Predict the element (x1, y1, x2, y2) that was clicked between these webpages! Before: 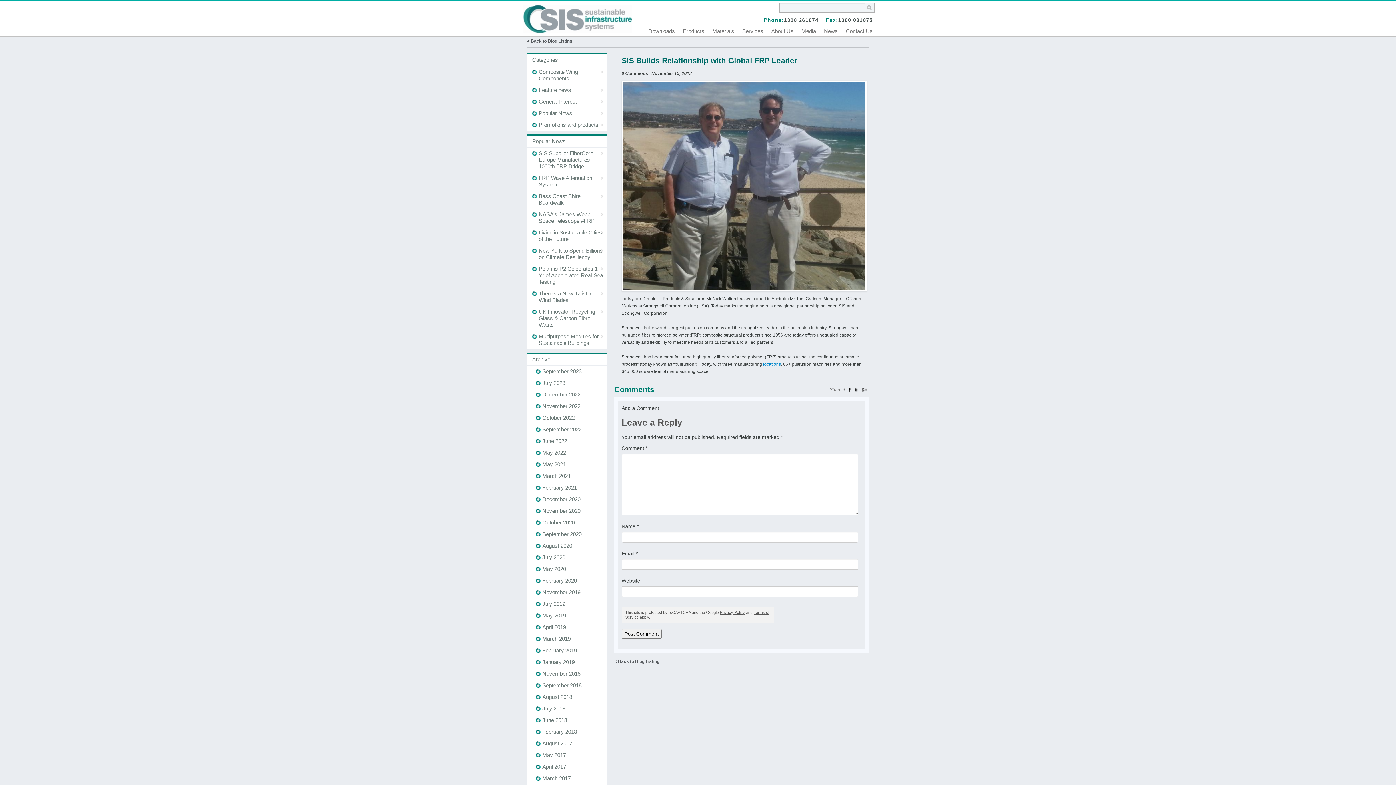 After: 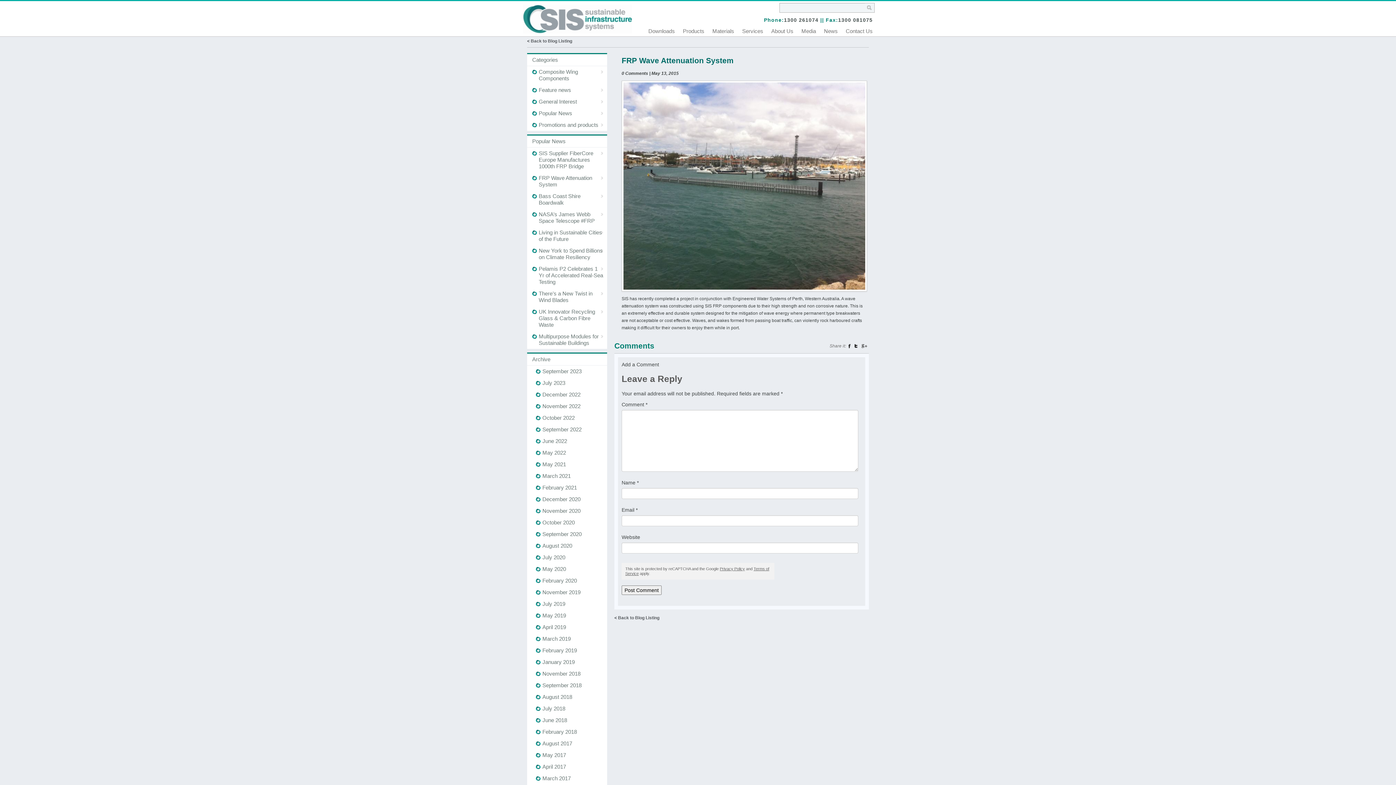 Action: bbox: (538, 174, 603, 188) label: FRP Wave Attenuation System